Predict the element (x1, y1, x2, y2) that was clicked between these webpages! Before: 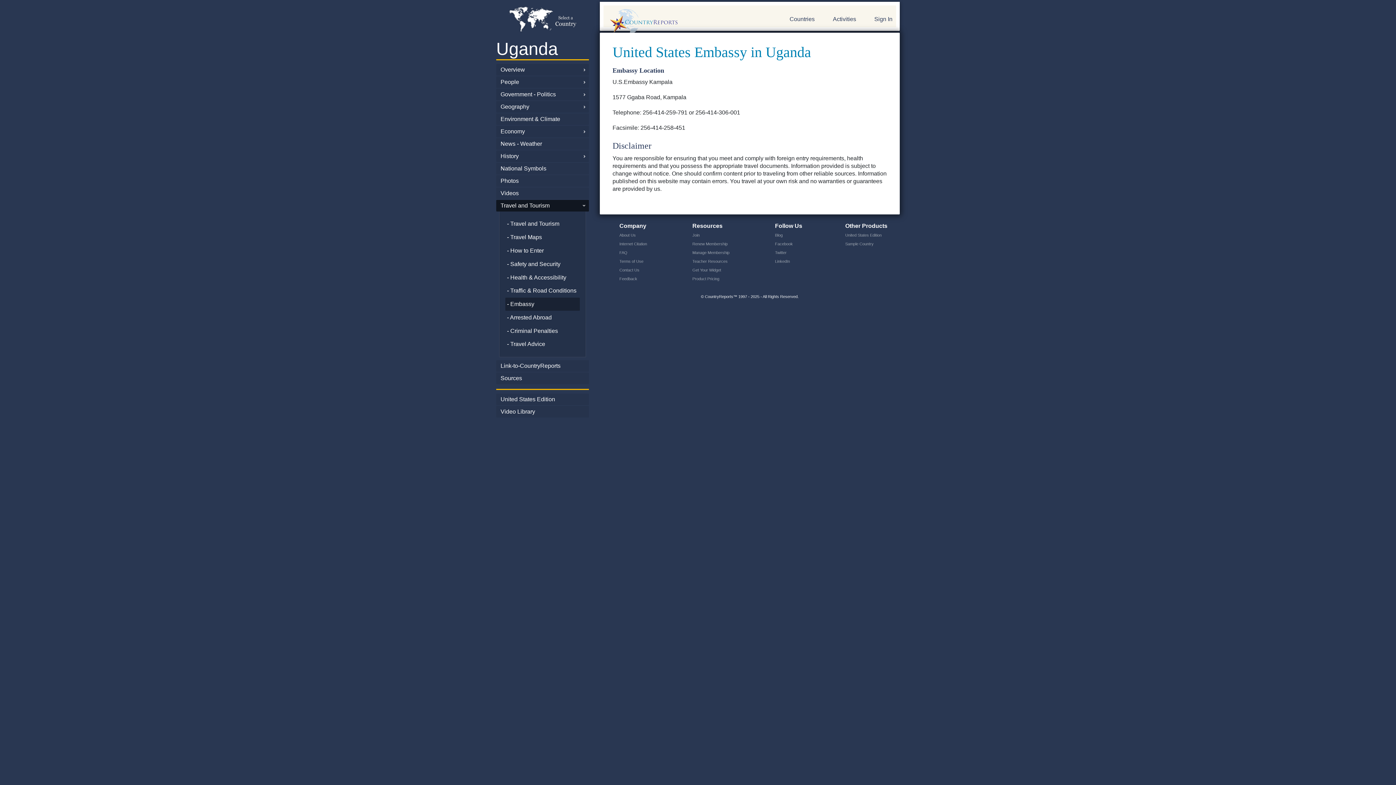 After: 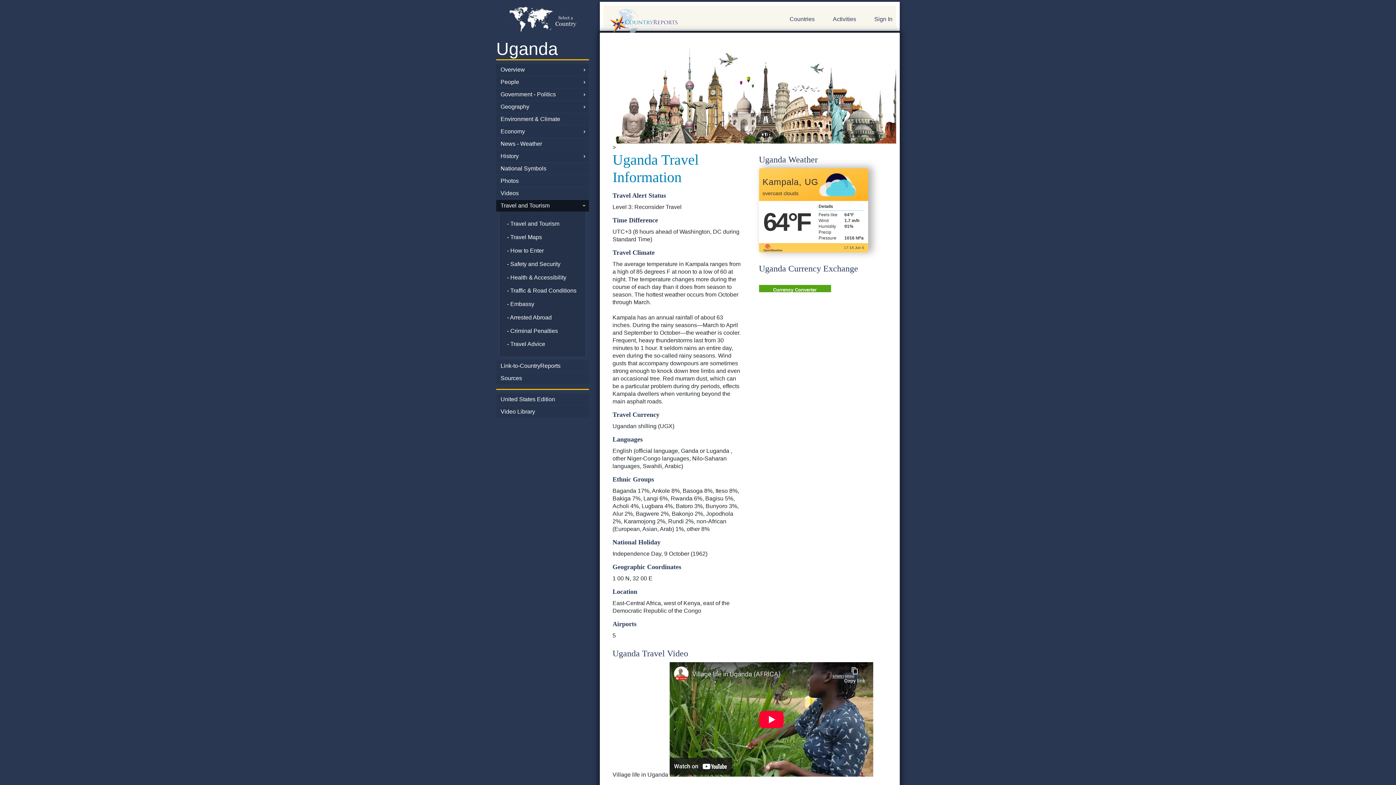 Action: bbox: (496, 200, 589, 211) label: Travel and Tourism